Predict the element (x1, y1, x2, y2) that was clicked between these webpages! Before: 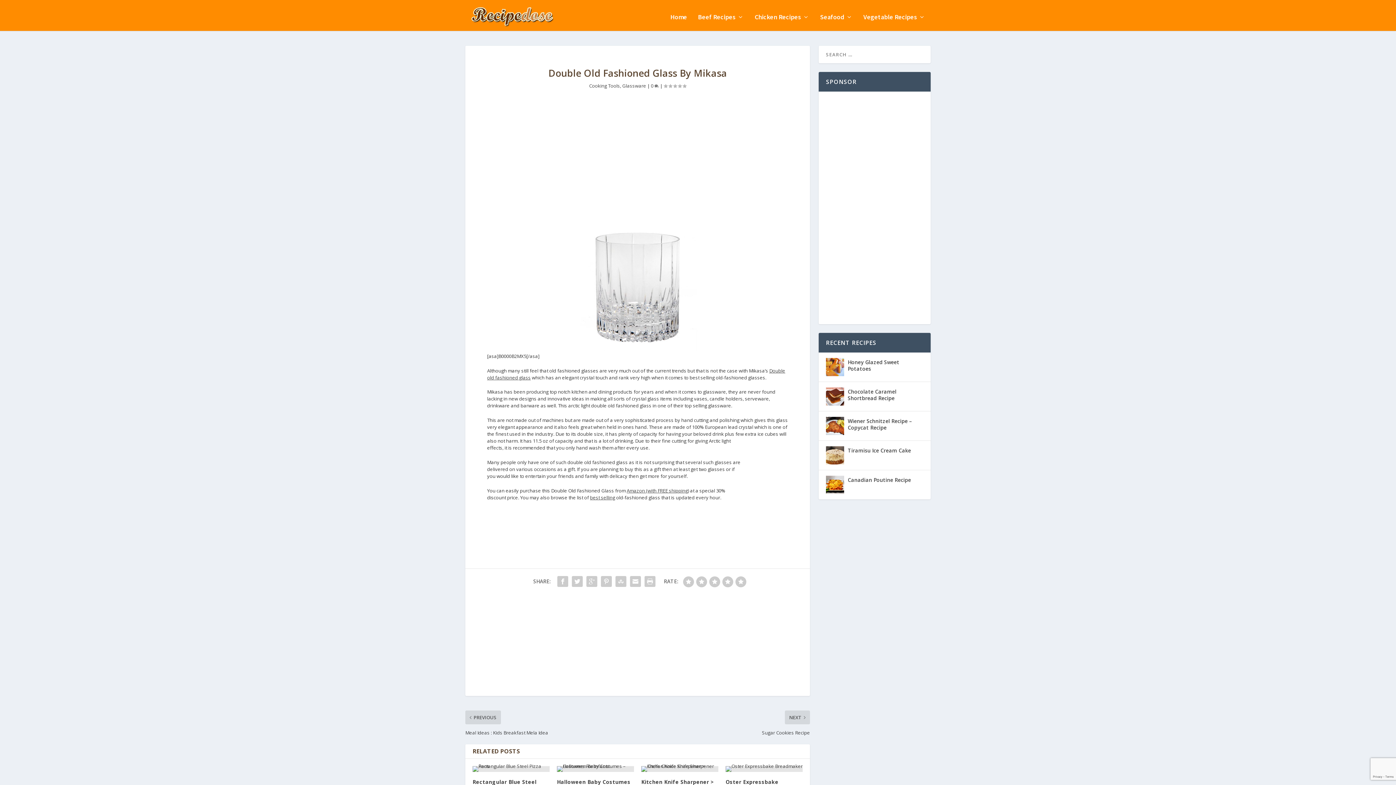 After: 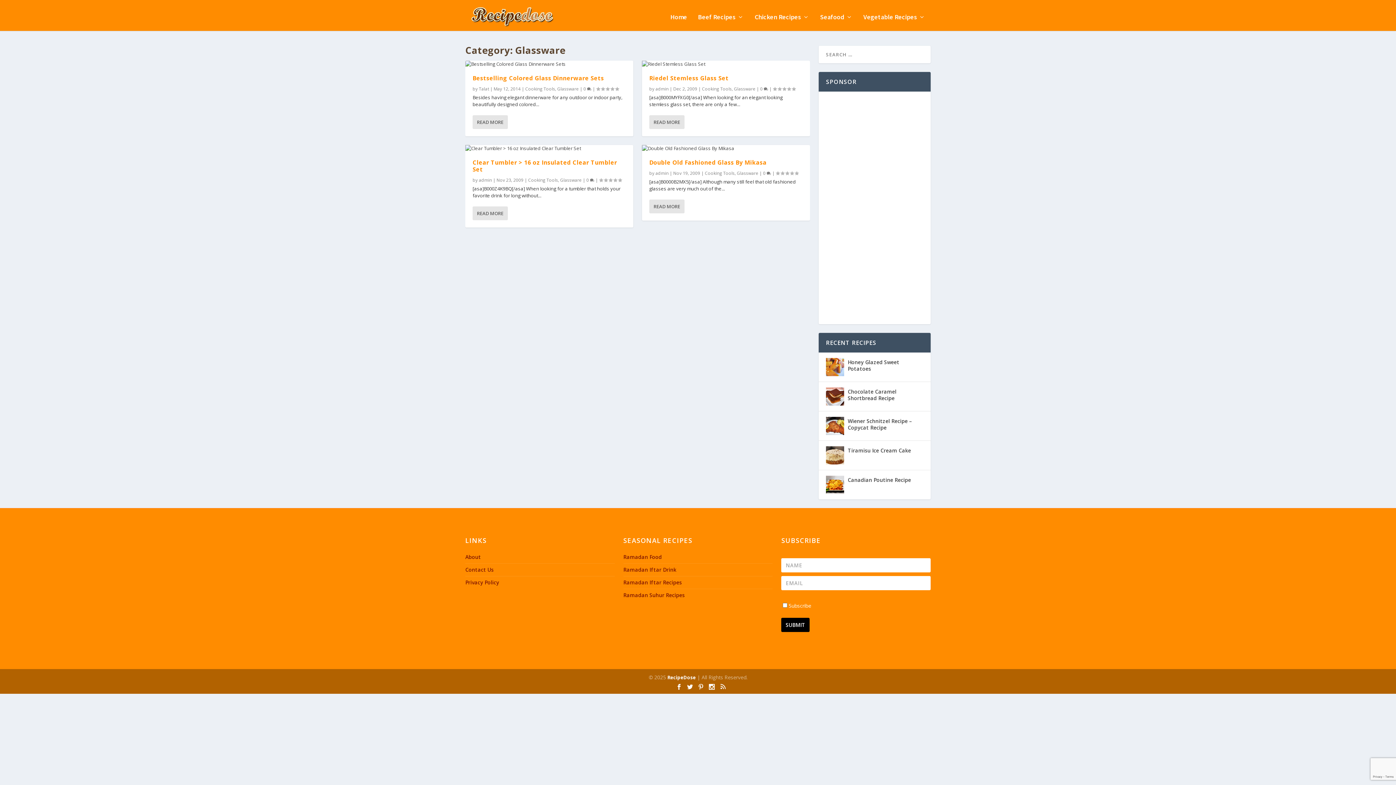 Action: bbox: (622, 82, 646, 89) label: Glassware